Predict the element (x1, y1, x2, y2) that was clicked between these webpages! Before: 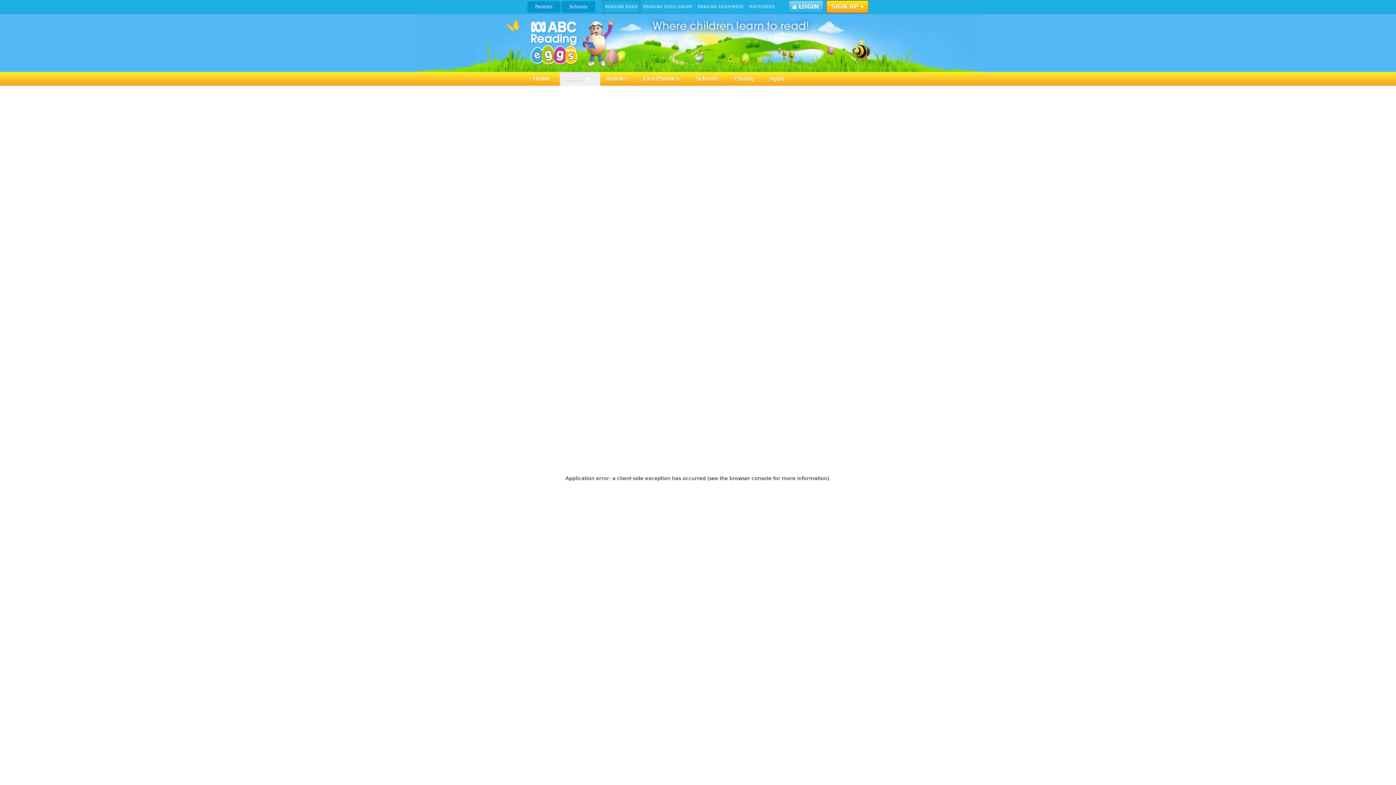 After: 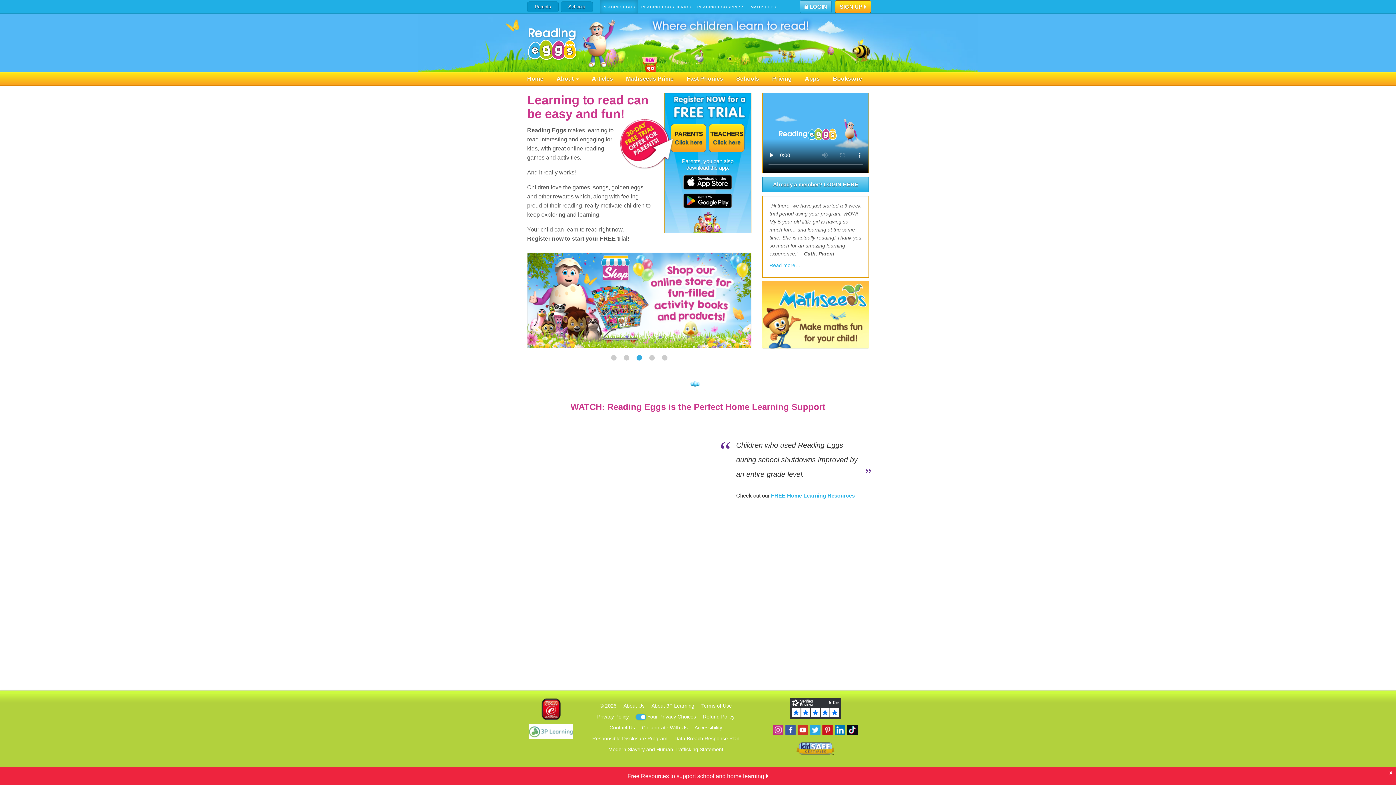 Action: bbox: (602, 0, 640, 13) label: READING EGGS